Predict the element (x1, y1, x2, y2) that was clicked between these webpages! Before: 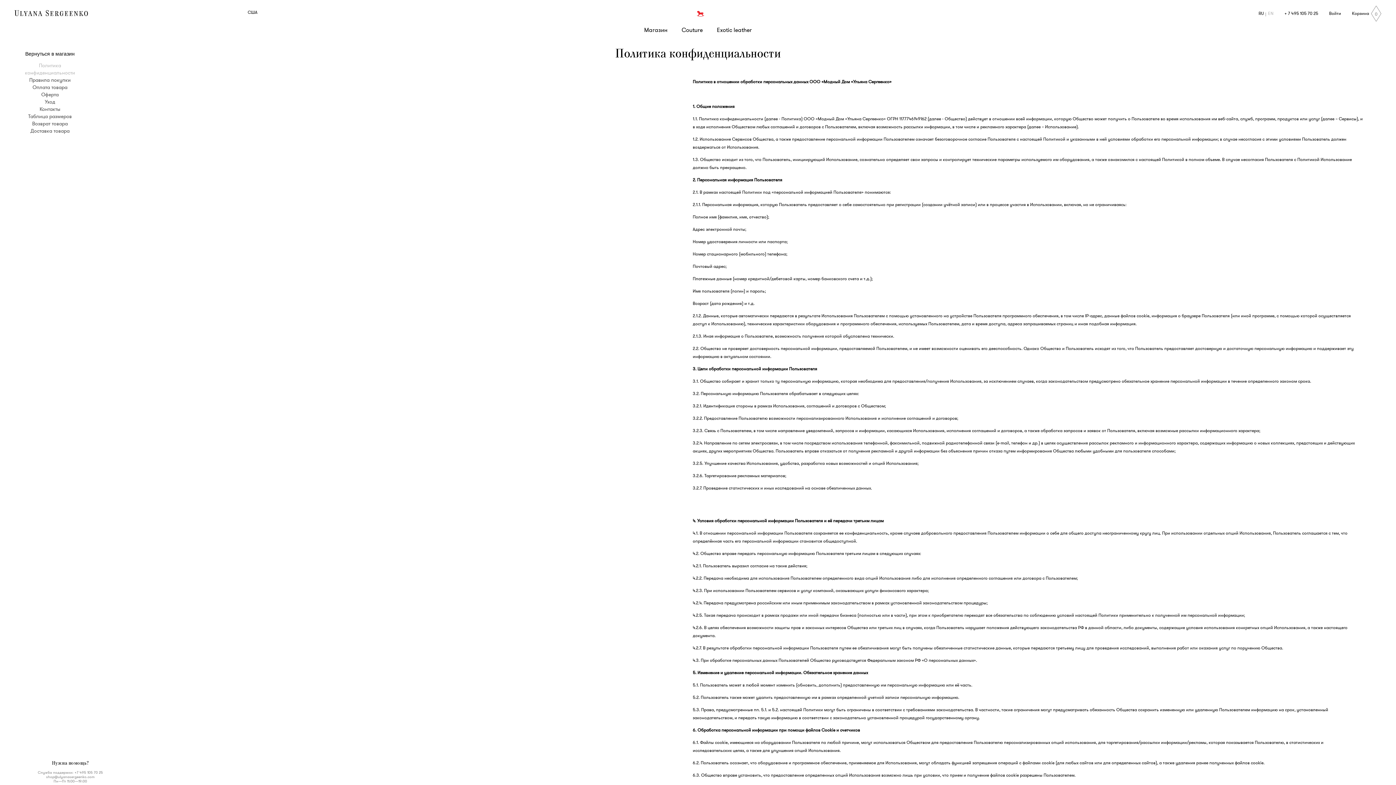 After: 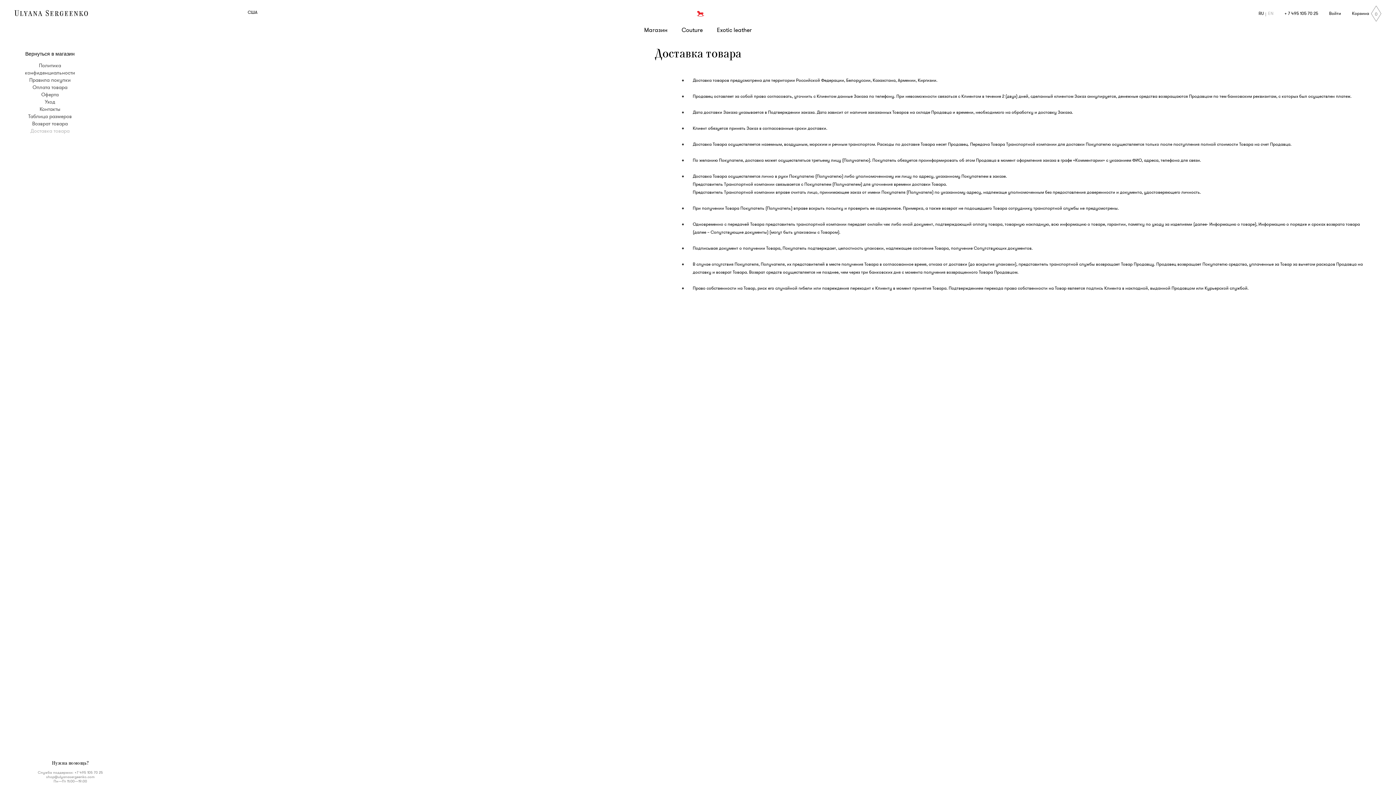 Action: bbox: (30, 127, 69, 134) label: Доставка товара